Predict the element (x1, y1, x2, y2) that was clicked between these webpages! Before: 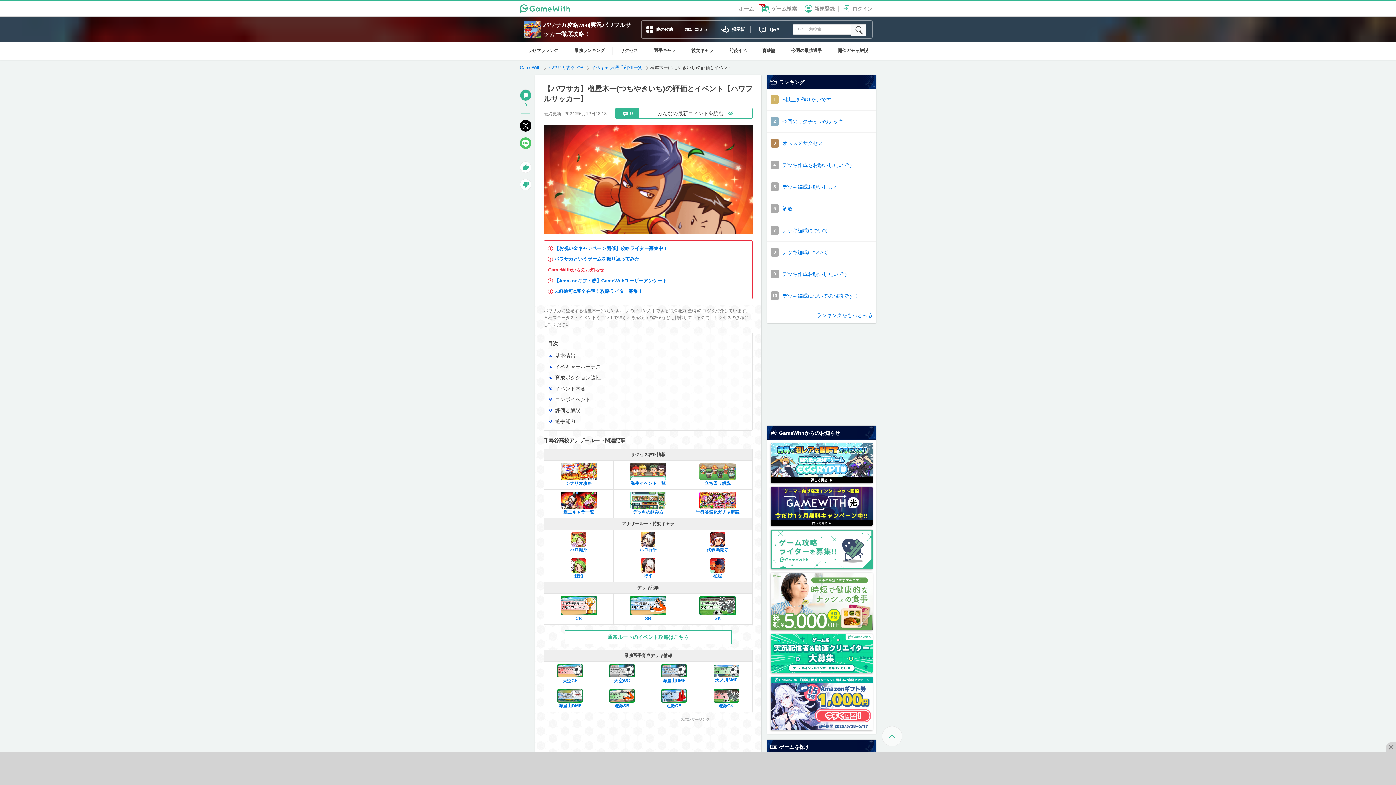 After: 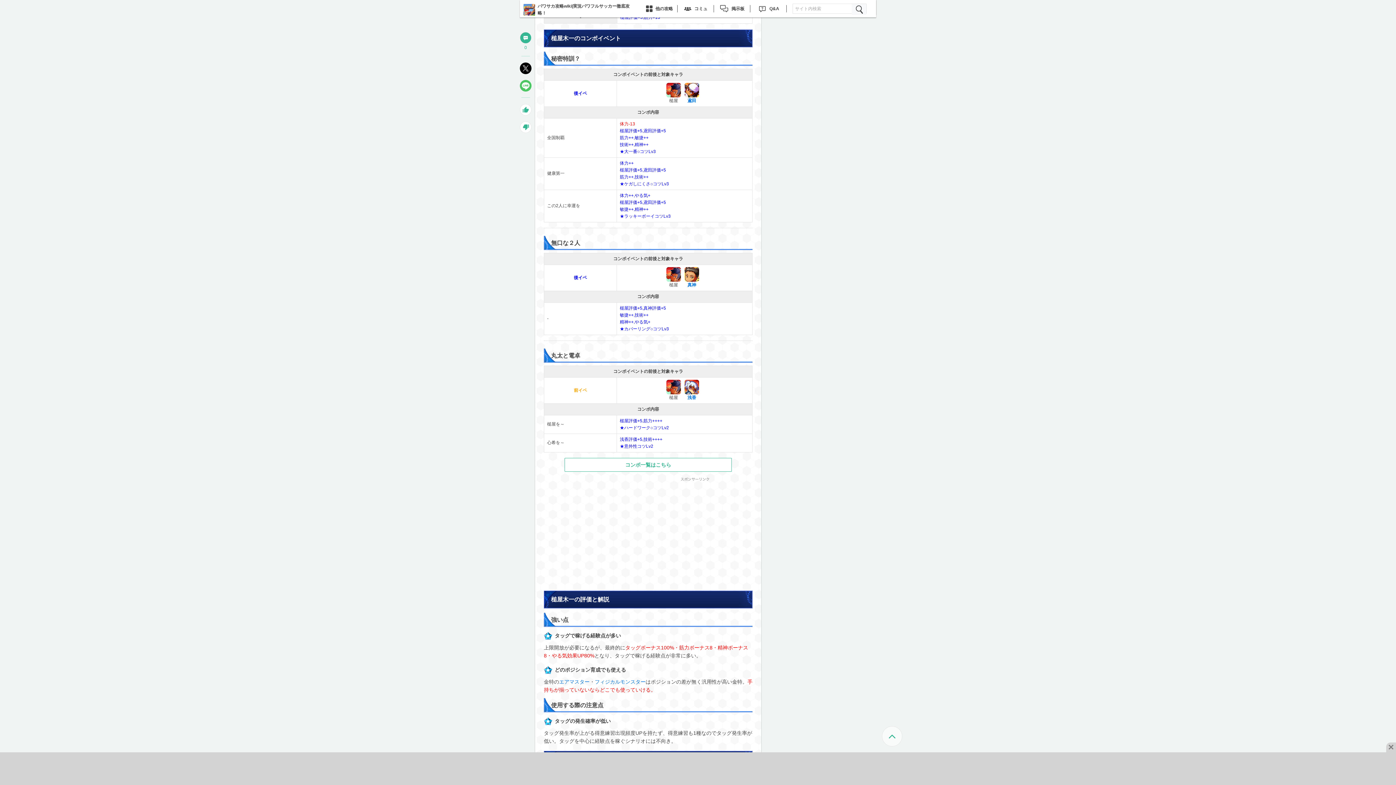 Action: bbox: (555, 396, 590, 402) label: コンボイベント